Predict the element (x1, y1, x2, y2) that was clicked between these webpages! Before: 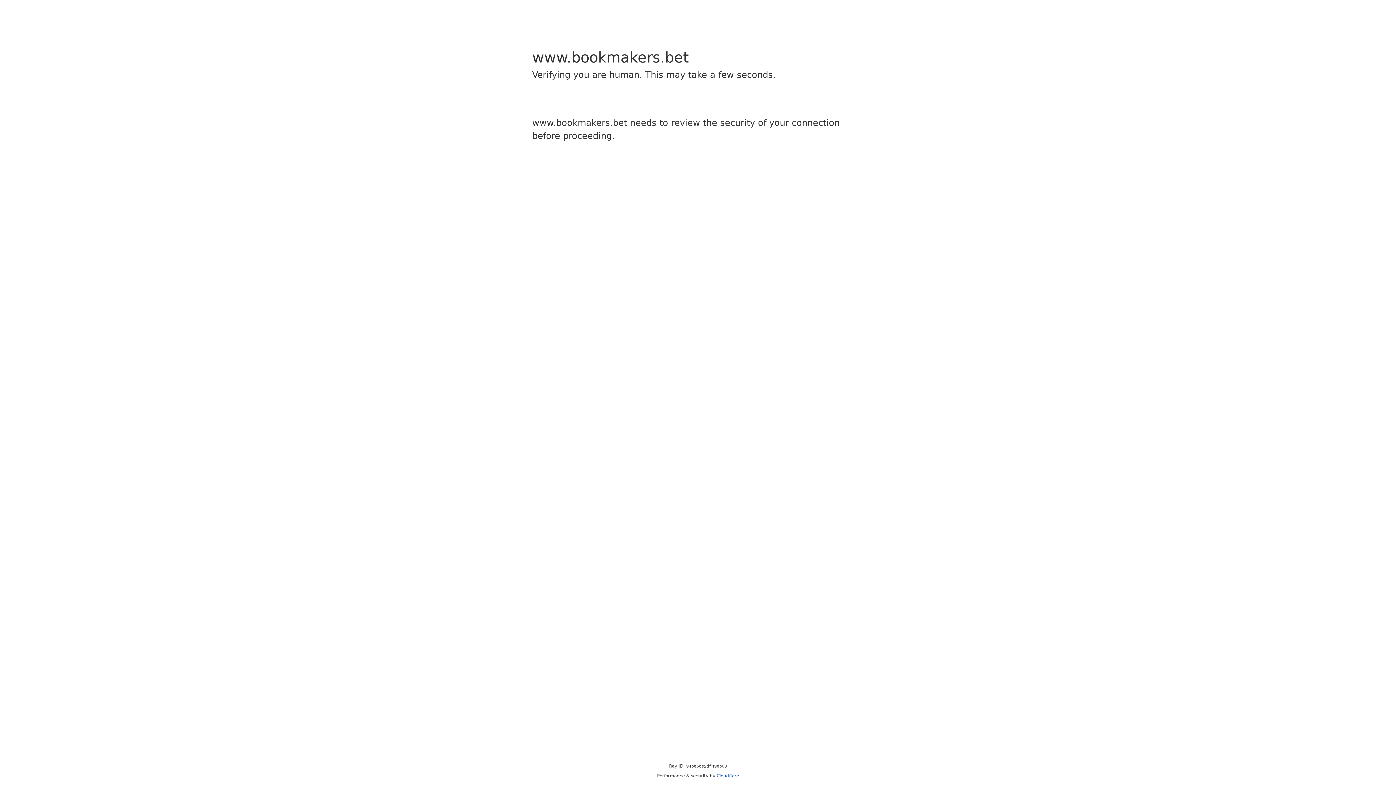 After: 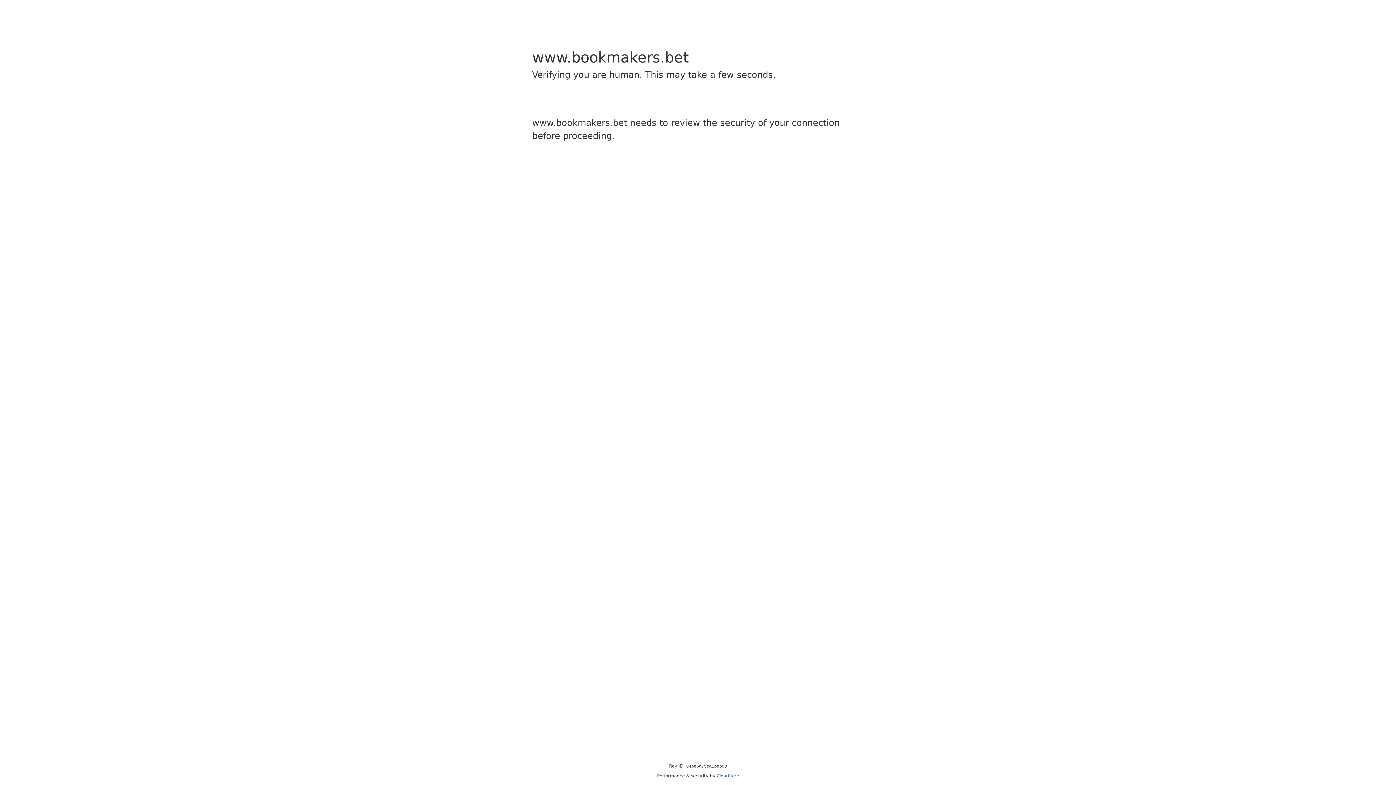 Action: label: Cloudflare bbox: (716, 773, 739, 778)